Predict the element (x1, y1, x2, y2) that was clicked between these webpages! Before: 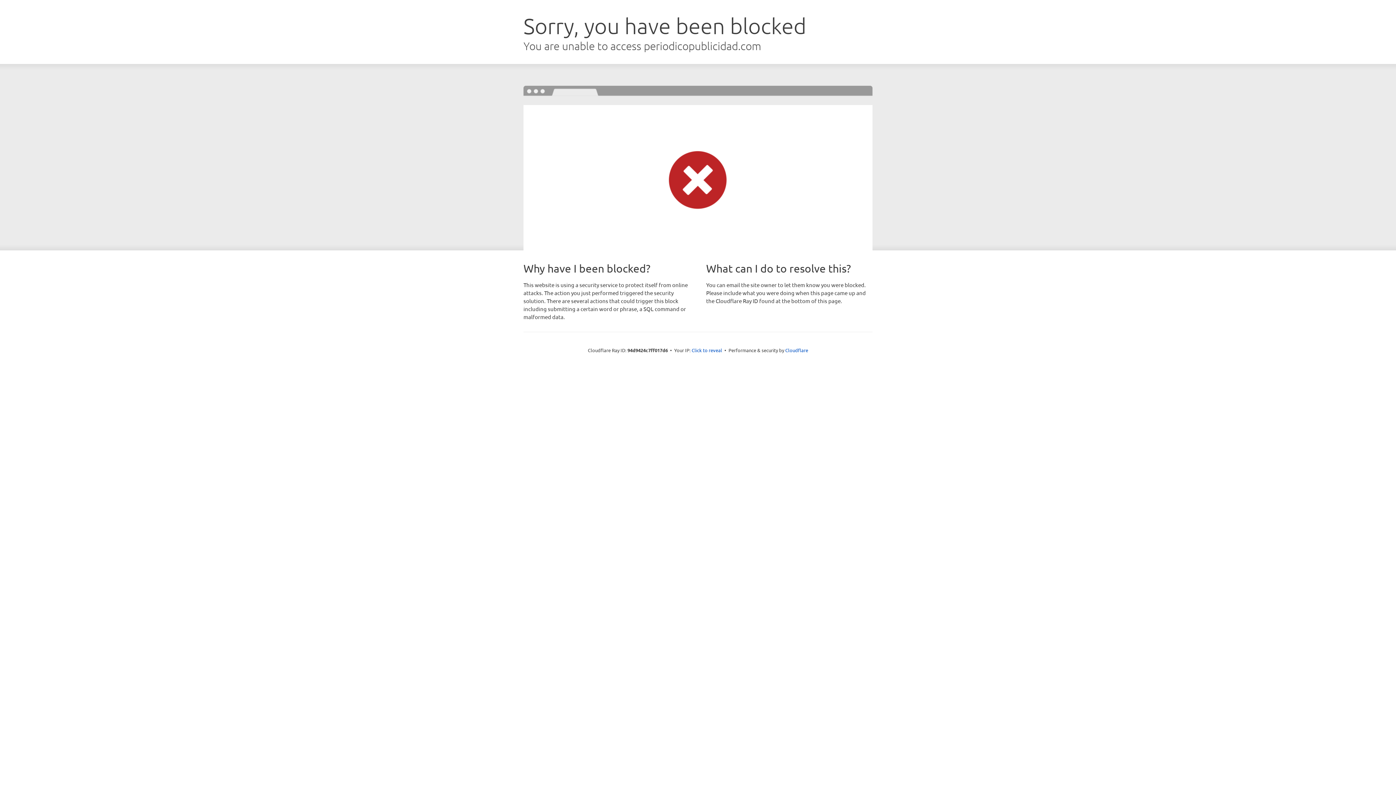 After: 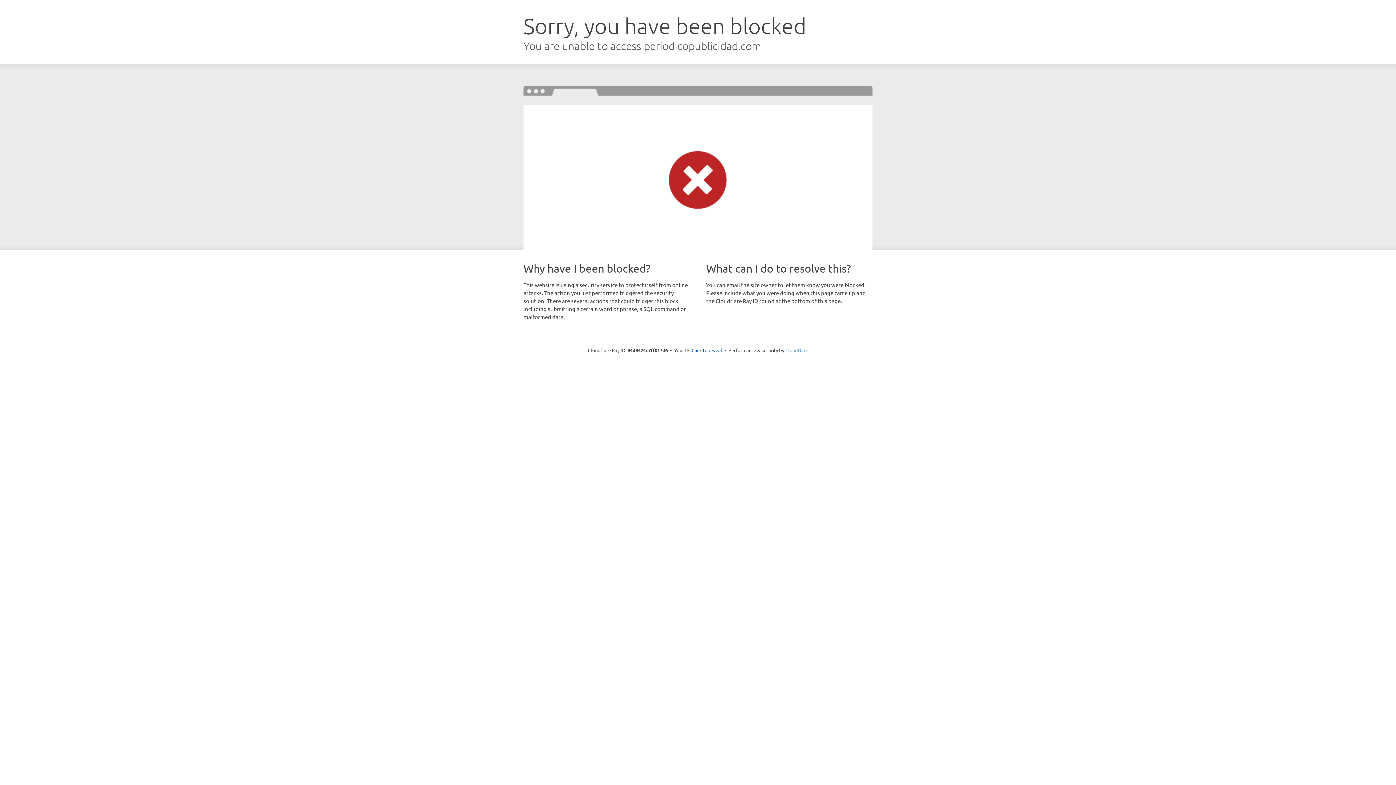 Action: bbox: (785, 347, 808, 353) label: Cloudflare